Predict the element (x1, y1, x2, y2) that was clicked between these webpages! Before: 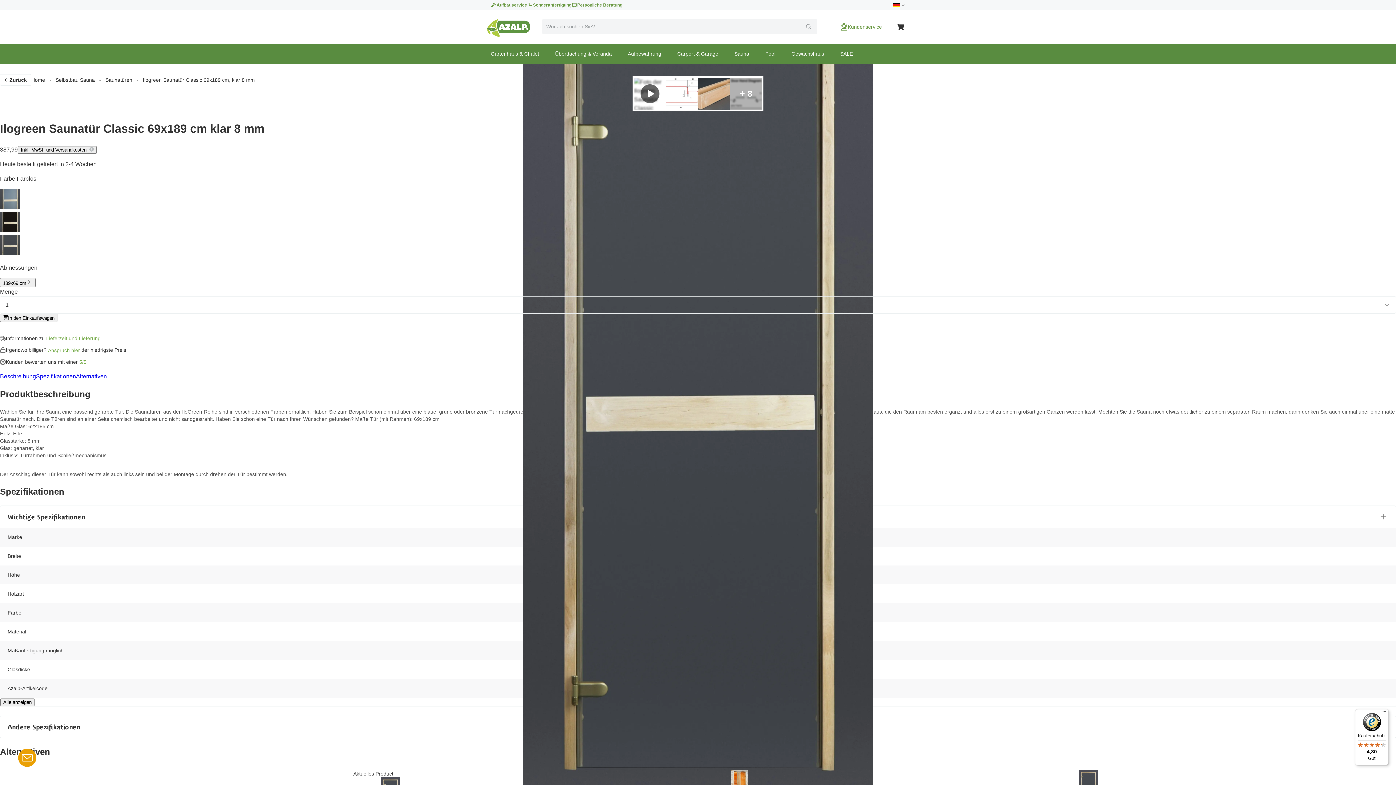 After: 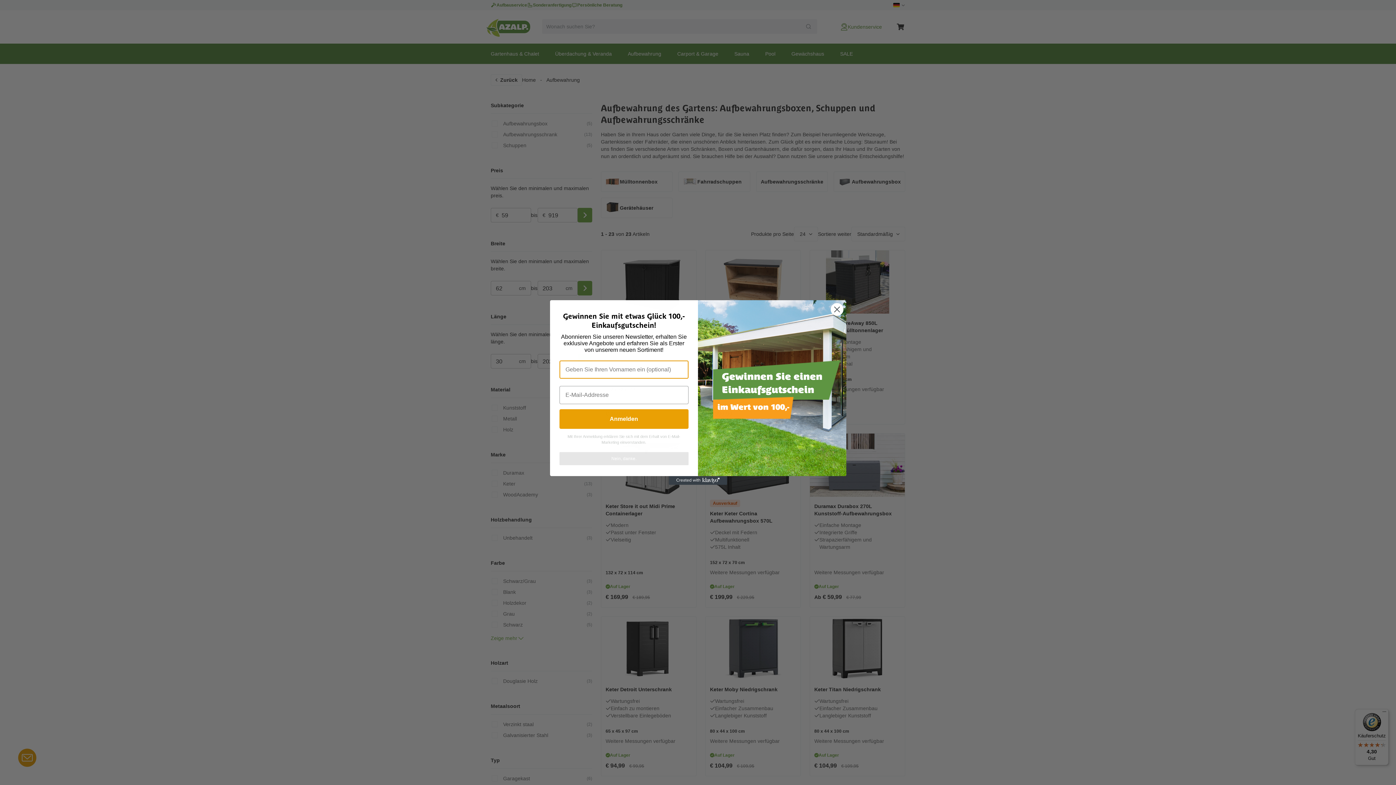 Action: label: Aufbewahrung bbox: (620, 43, 669, 64)